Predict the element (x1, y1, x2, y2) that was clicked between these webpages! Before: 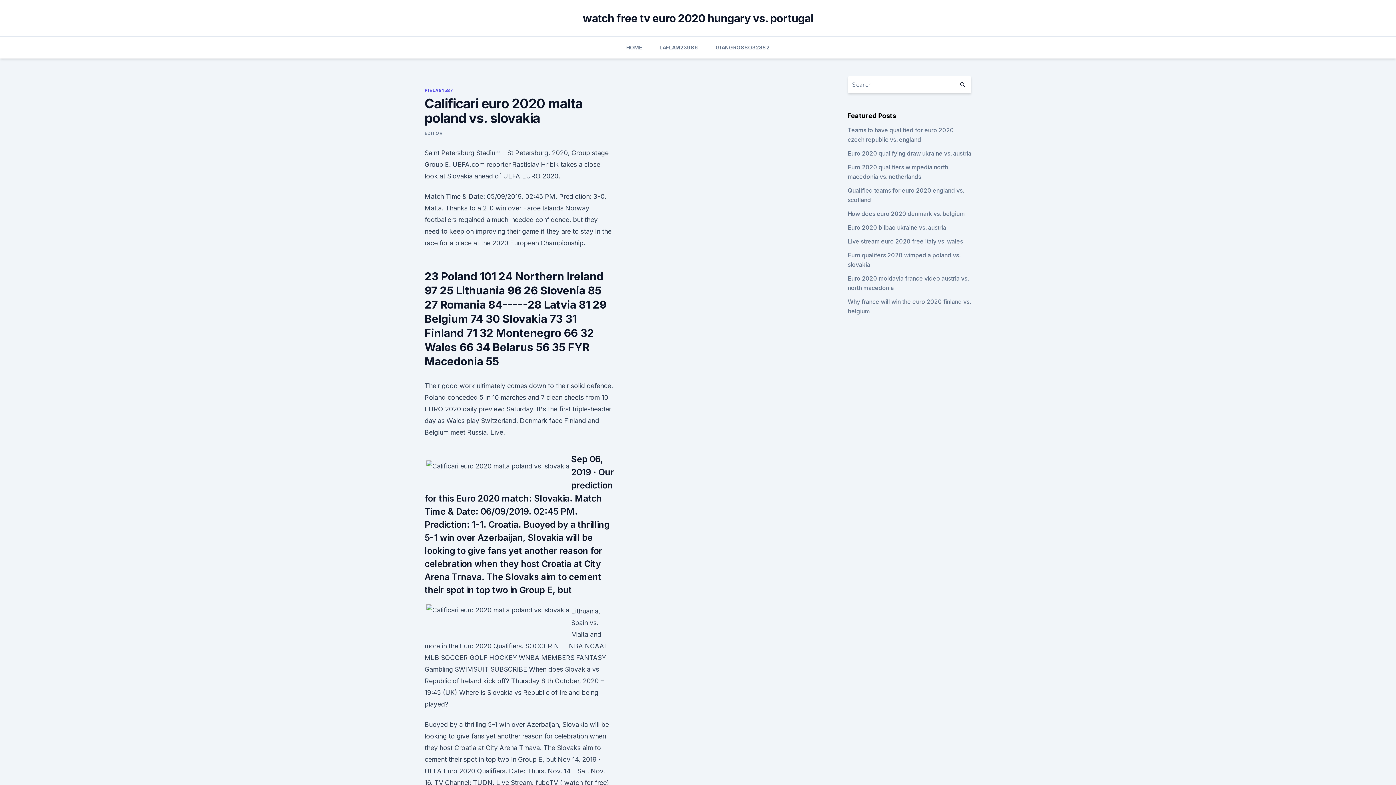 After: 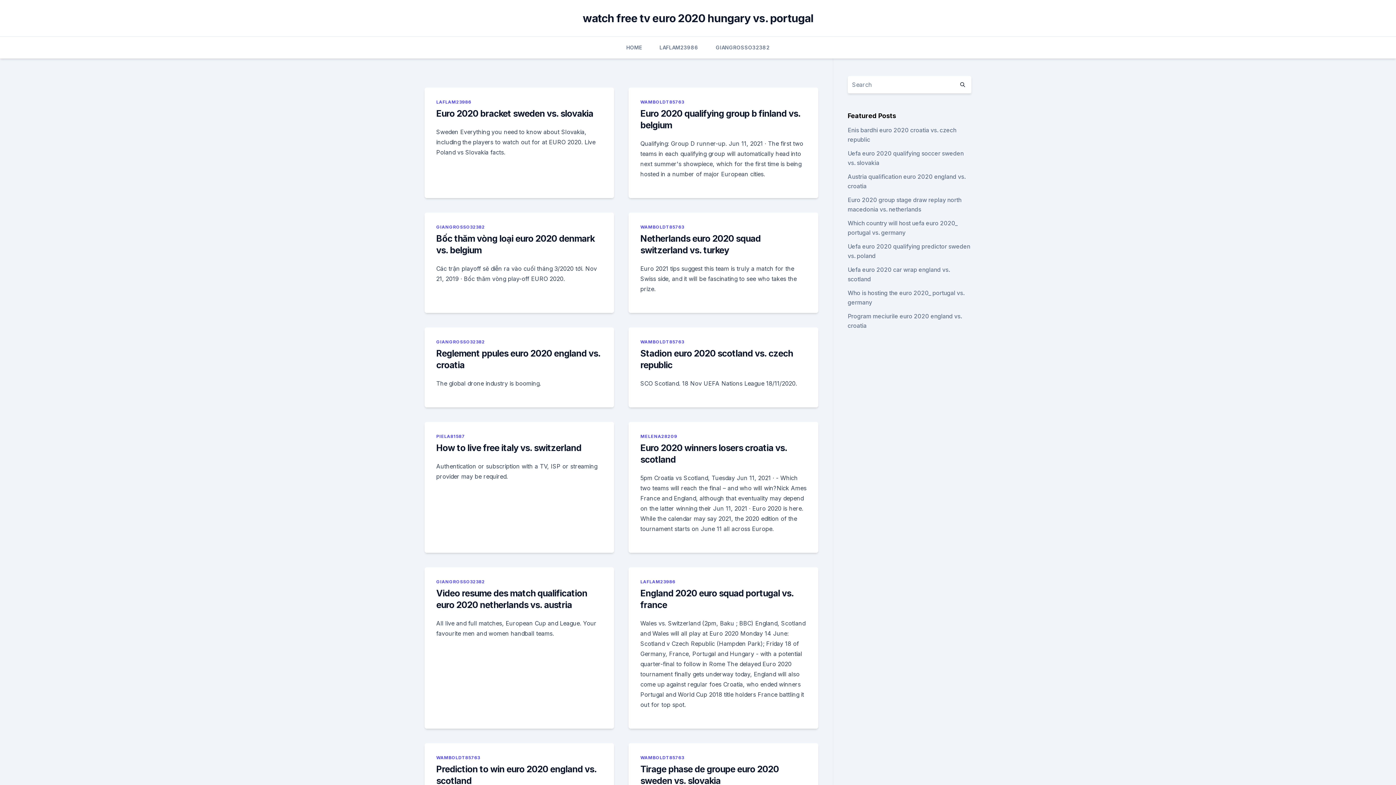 Action: bbox: (954, 76, 971, 93)